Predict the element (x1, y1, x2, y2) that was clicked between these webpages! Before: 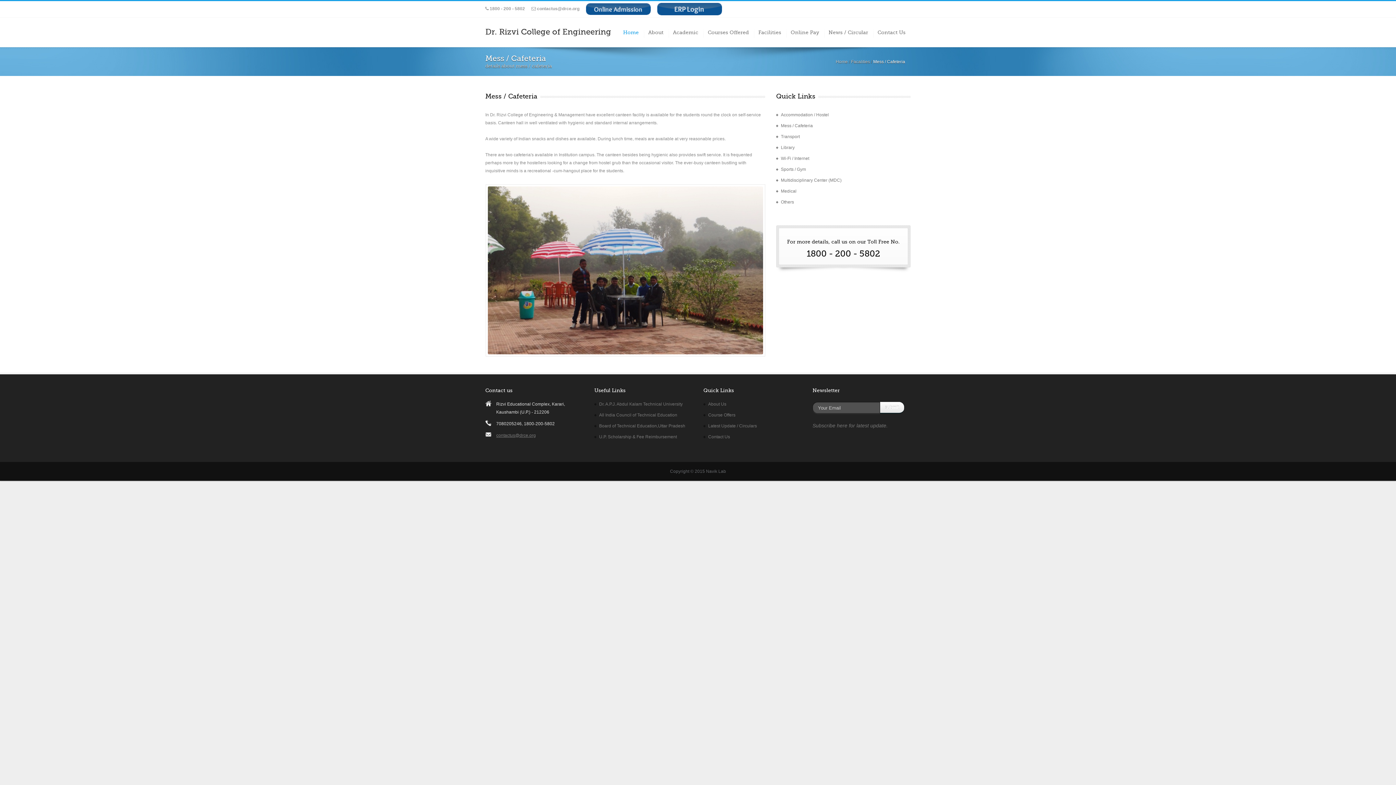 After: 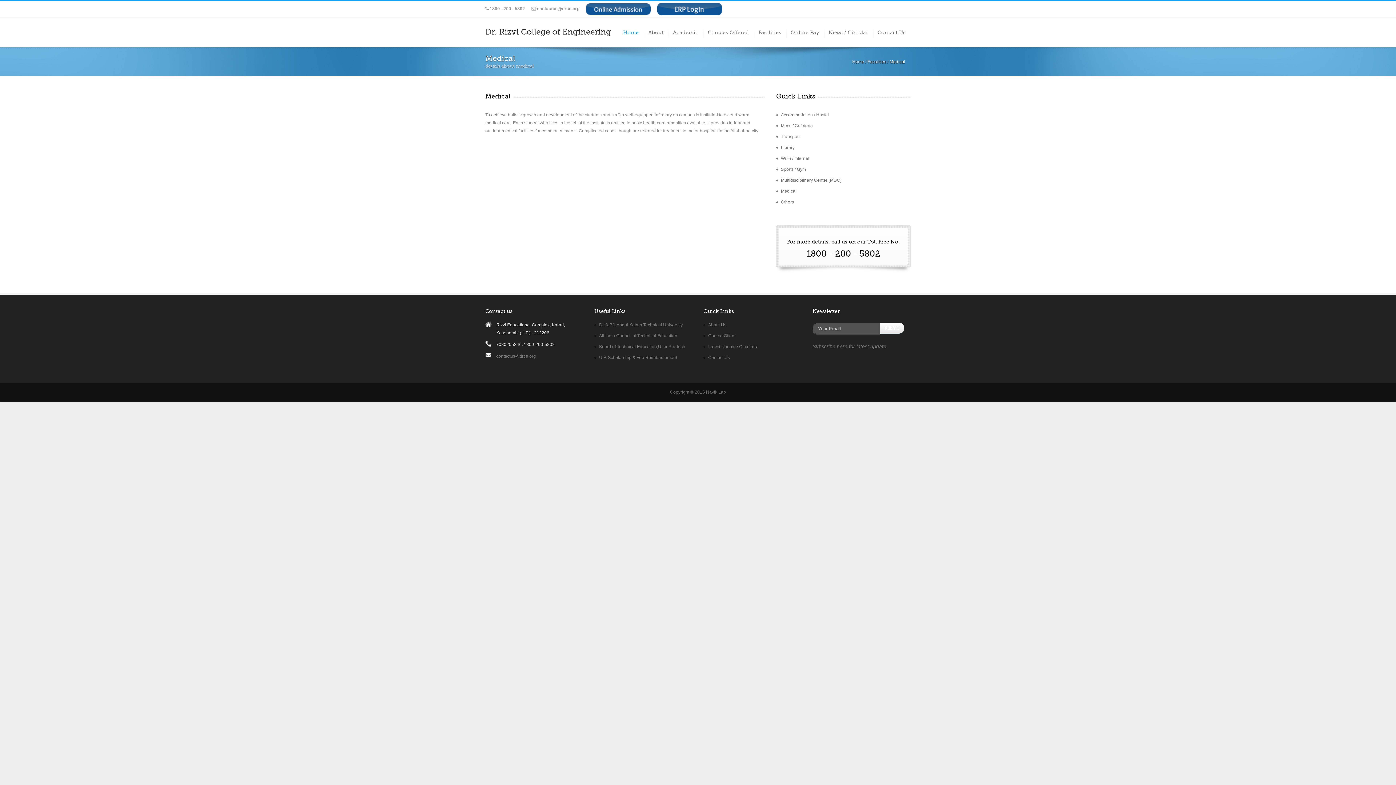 Action: bbox: (781, 188, 796, 193) label: Medical